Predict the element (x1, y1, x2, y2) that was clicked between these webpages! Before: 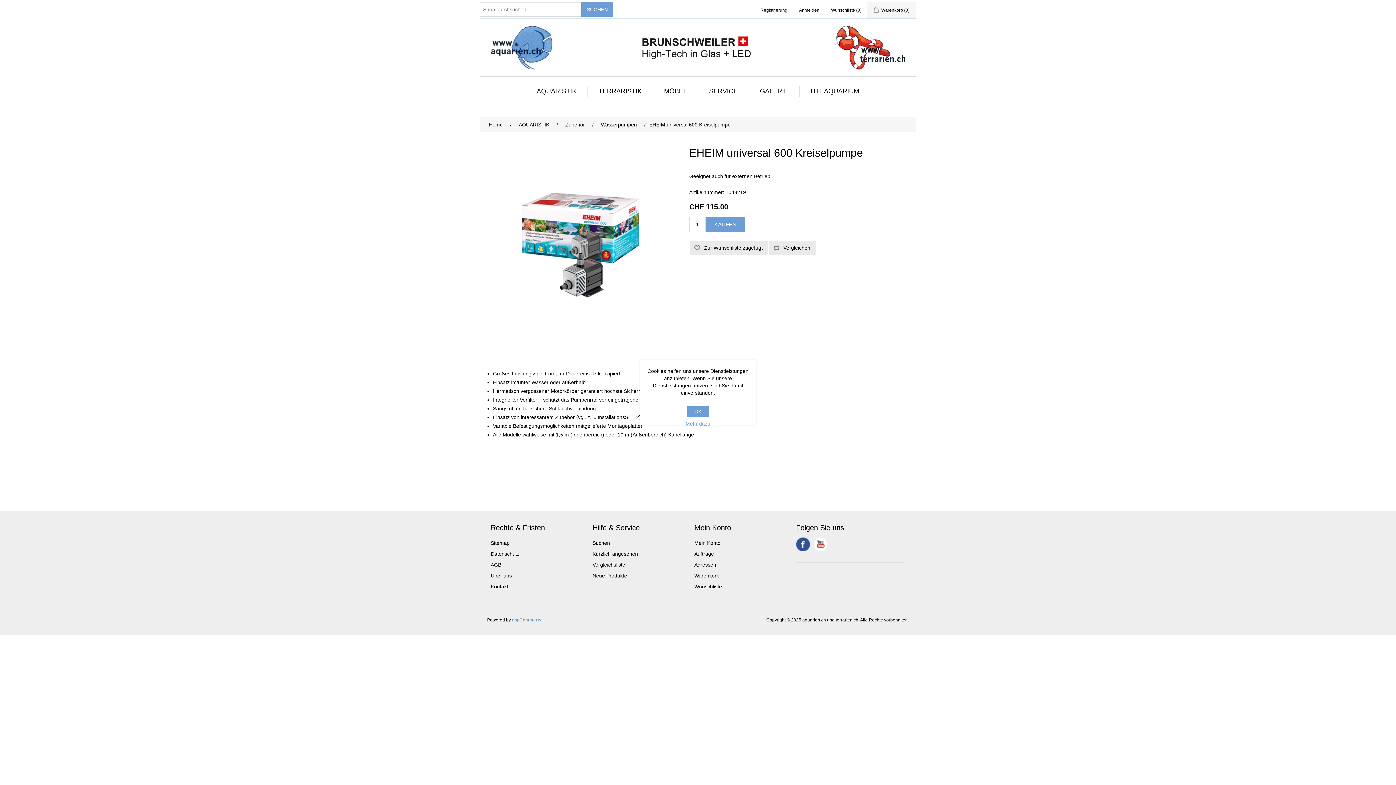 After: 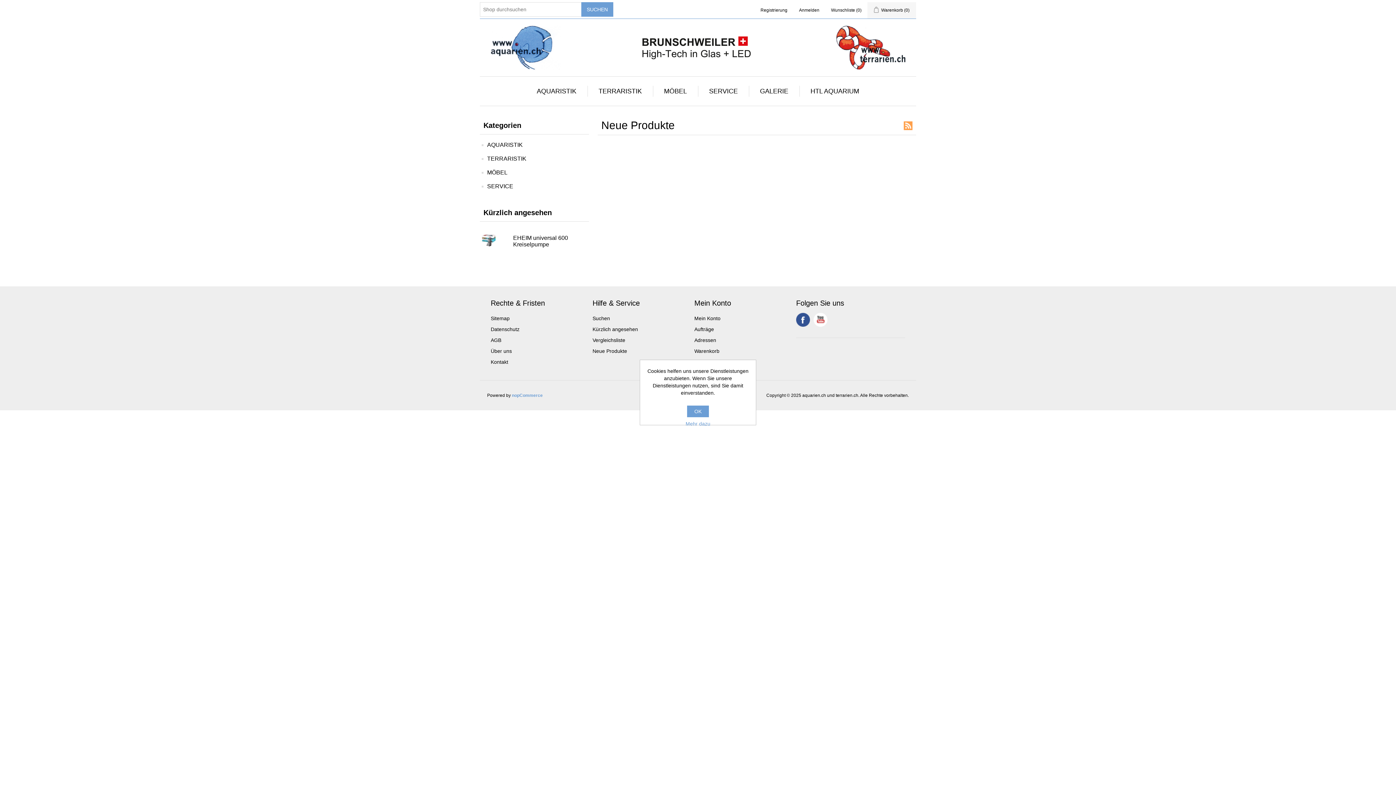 Action: label: Neue Produkte bbox: (592, 573, 627, 578)